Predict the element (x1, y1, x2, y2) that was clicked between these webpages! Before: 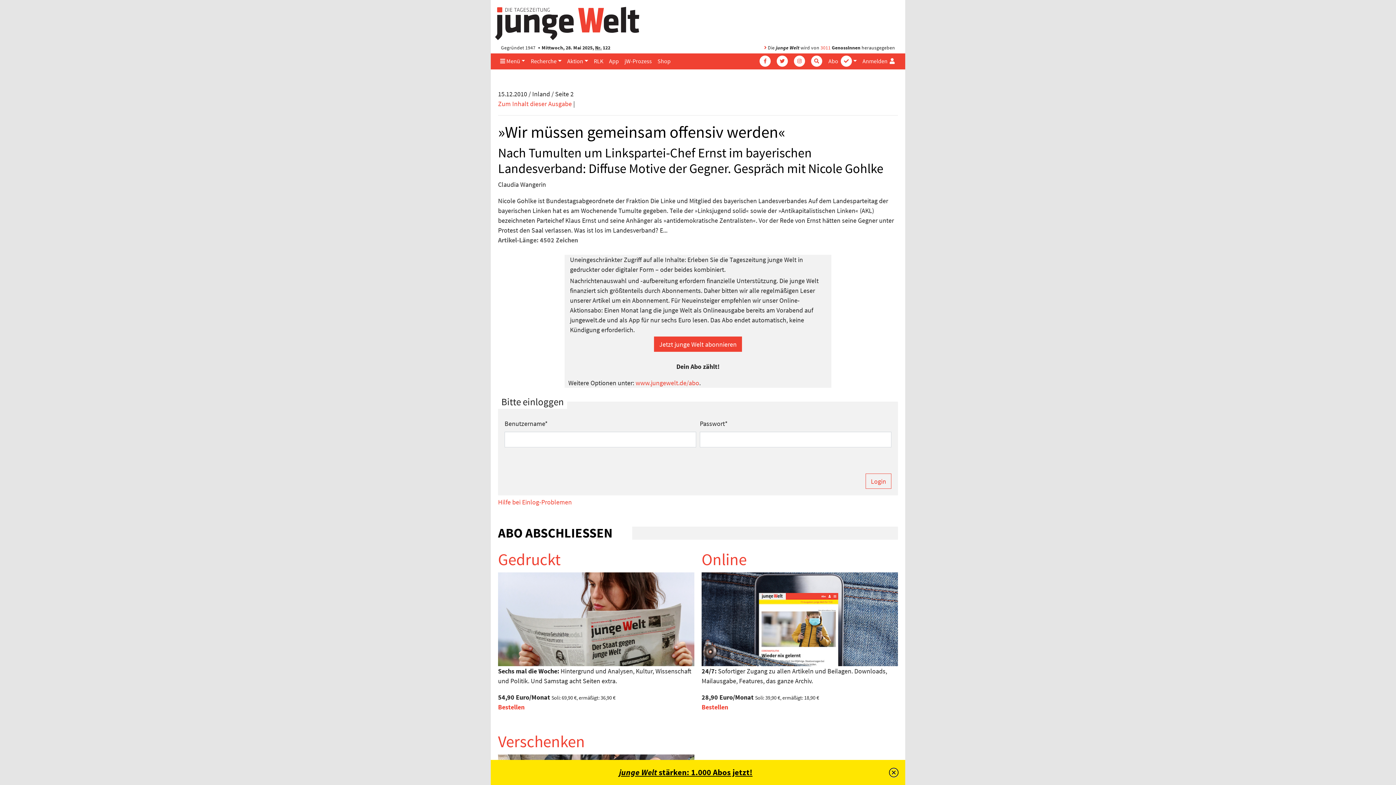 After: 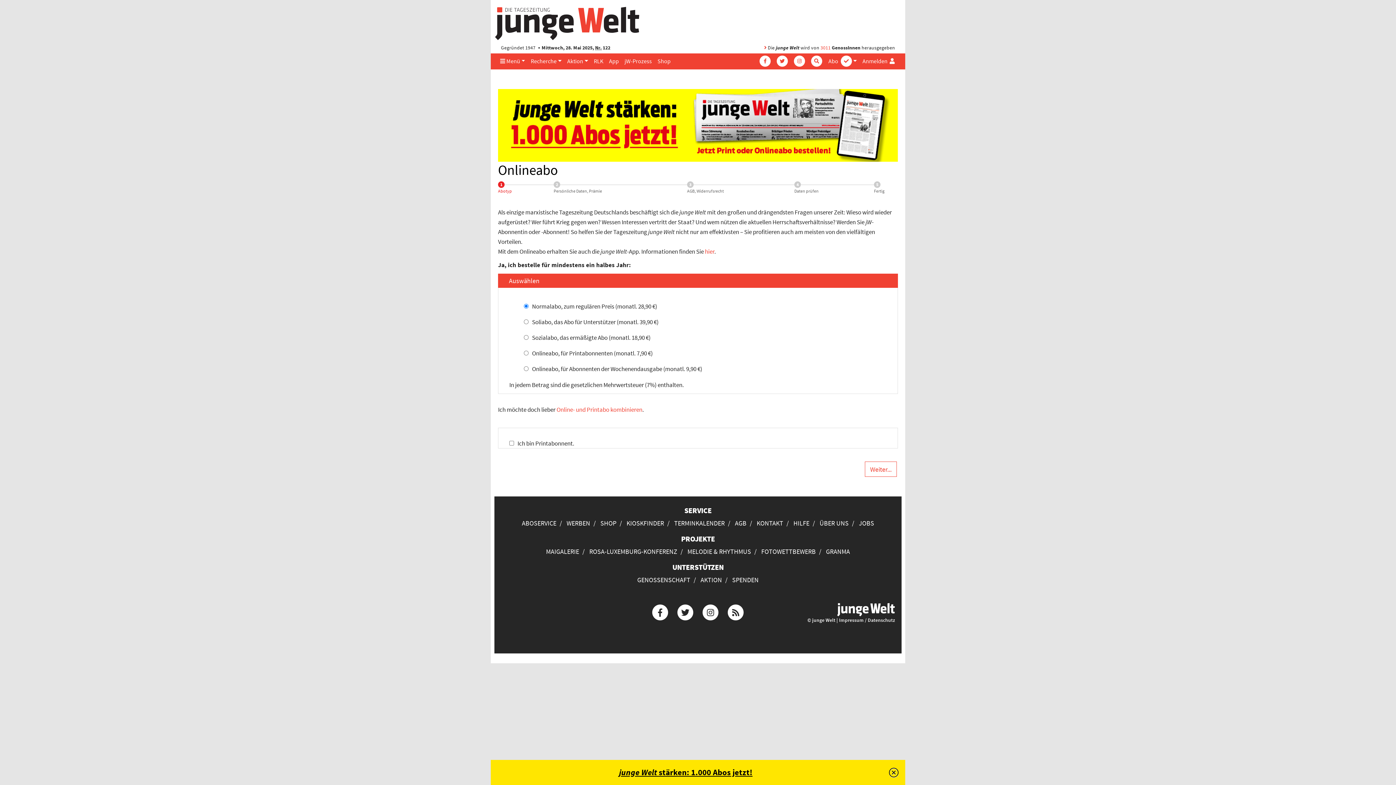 Action: label: Bestellen bbox: (701, 703, 728, 711)